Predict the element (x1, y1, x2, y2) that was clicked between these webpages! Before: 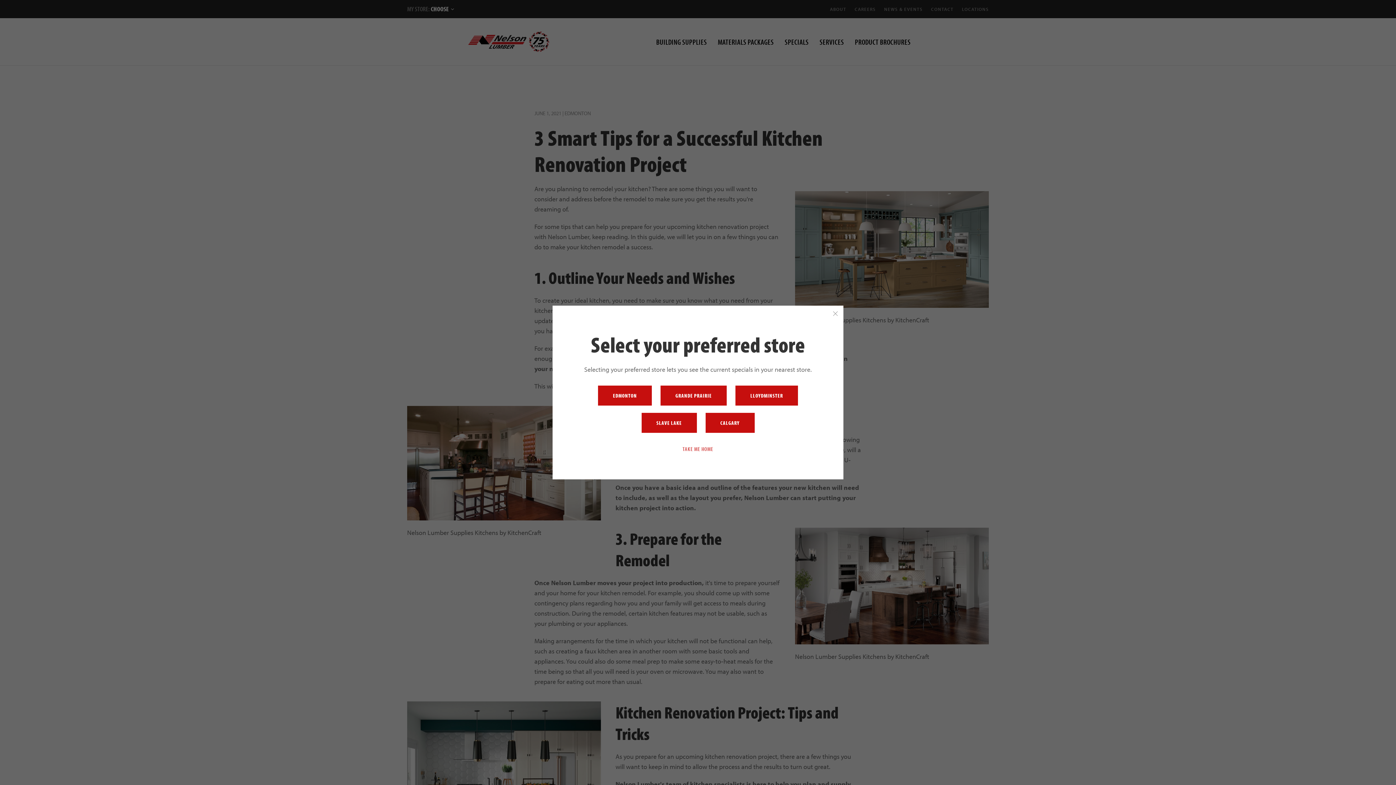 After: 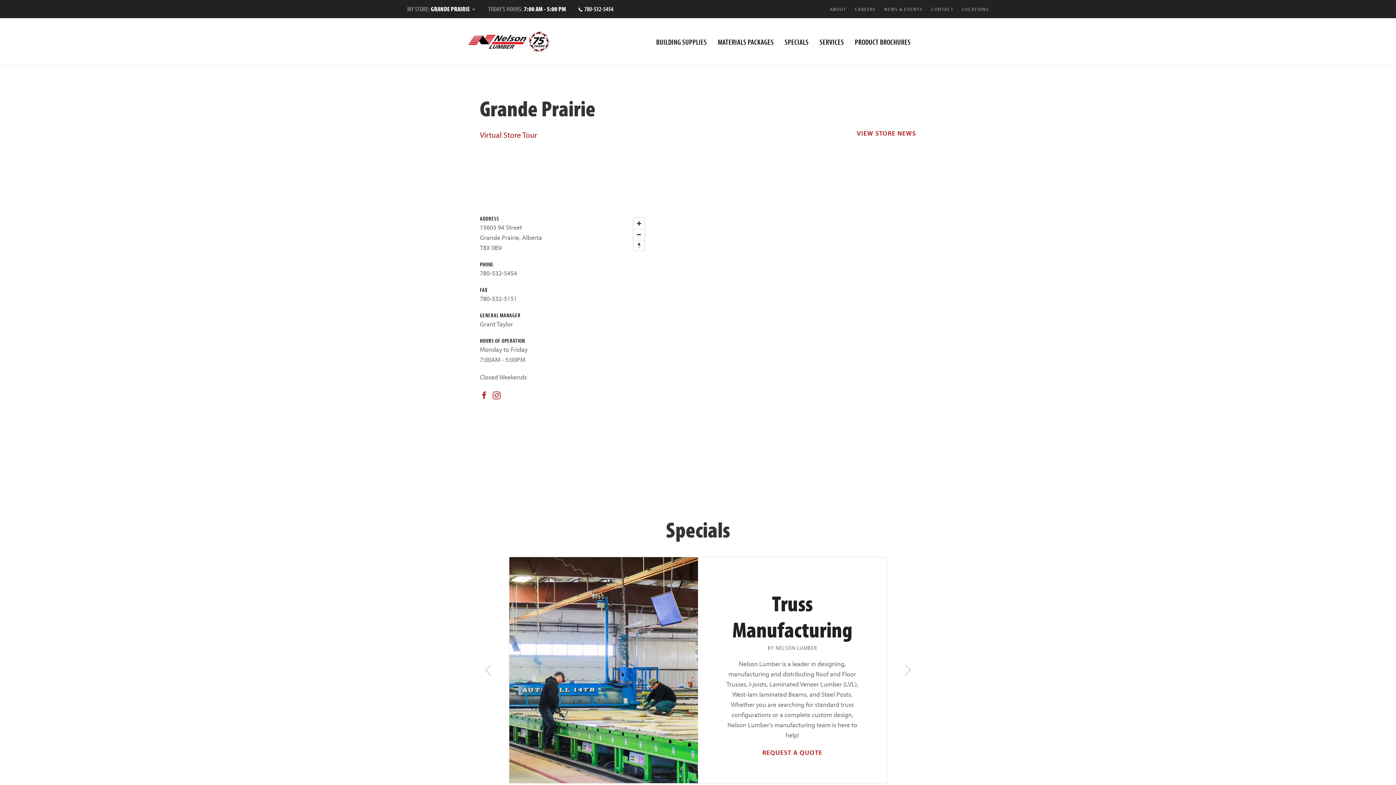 Action: label: GRANDE PRAIRIE bbox: (660, 385, 726, 405)